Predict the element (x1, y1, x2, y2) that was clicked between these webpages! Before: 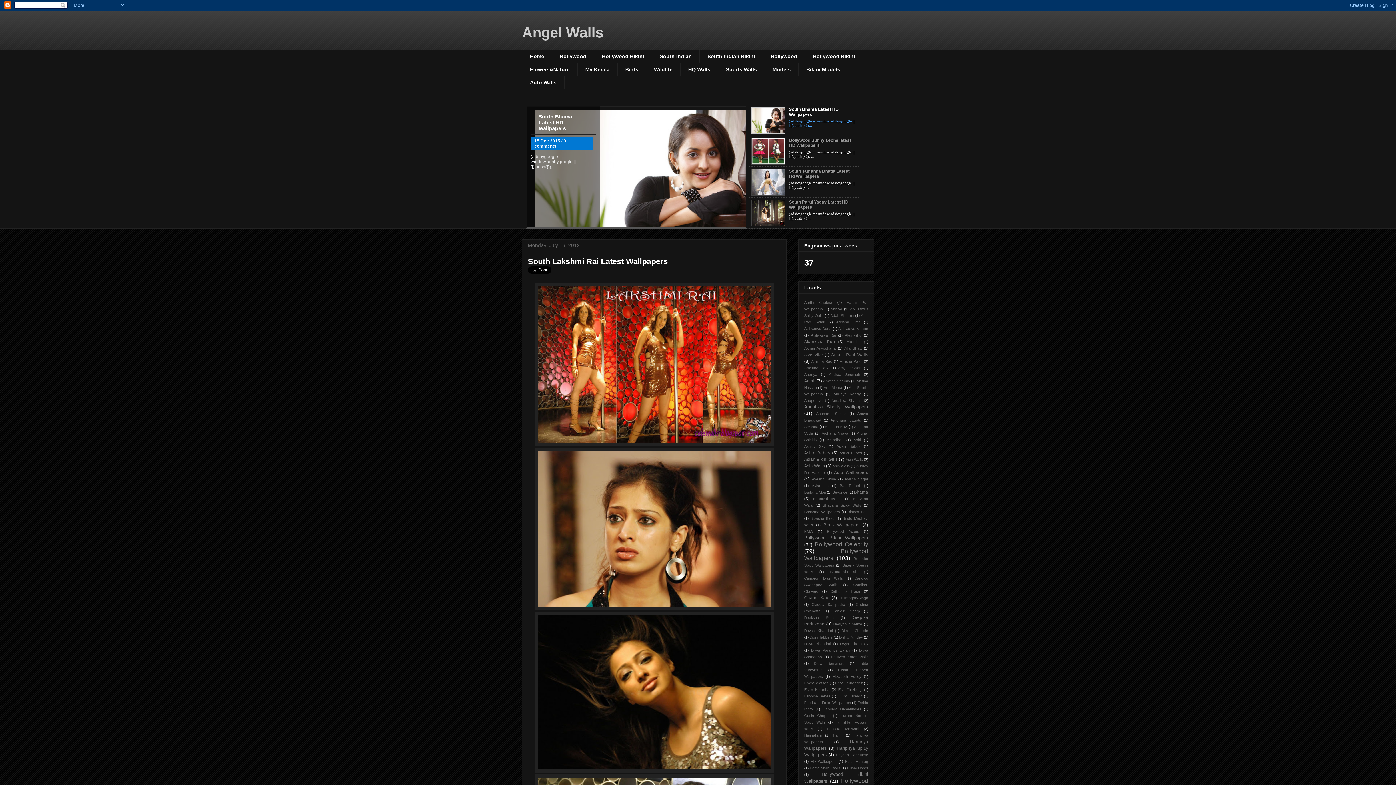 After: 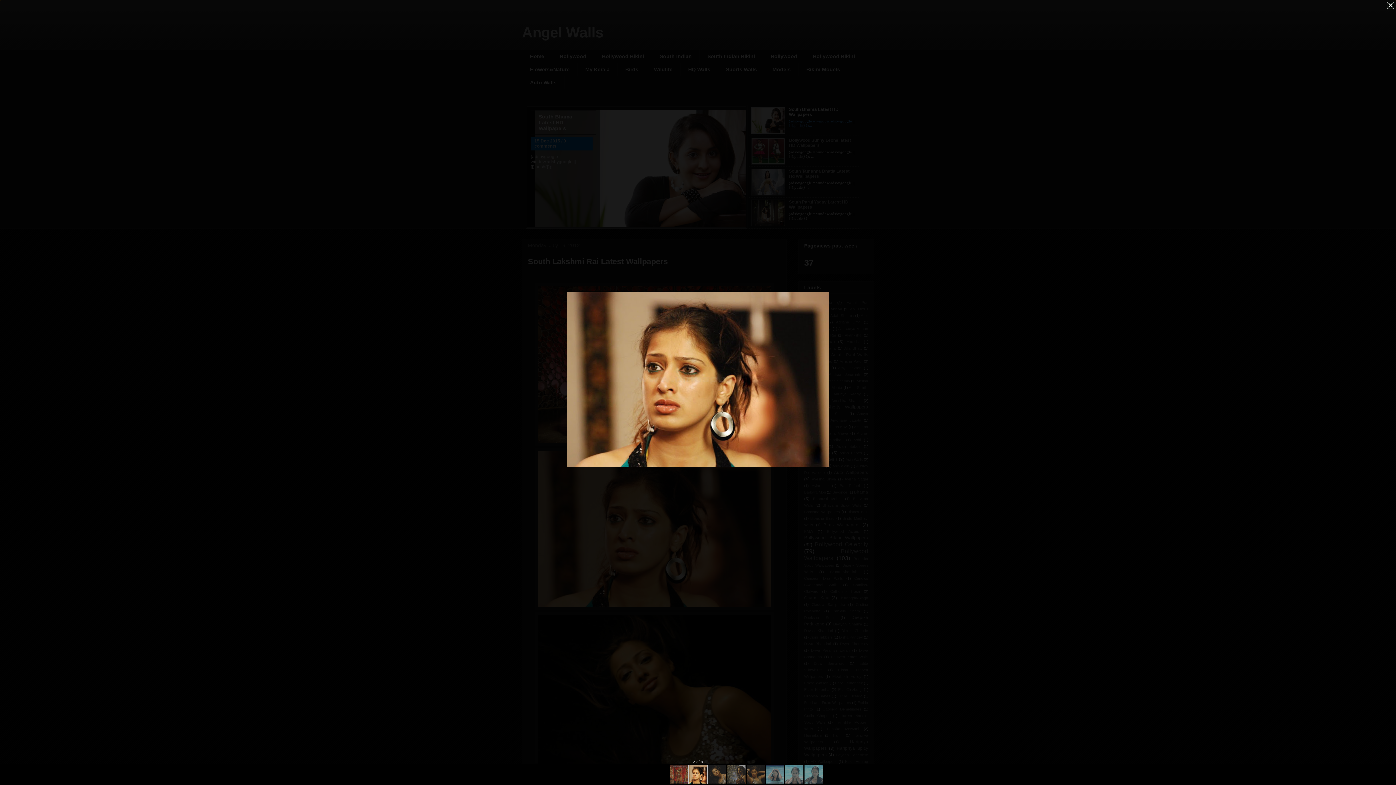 Action: bbox: (534, 606, 774, 611)